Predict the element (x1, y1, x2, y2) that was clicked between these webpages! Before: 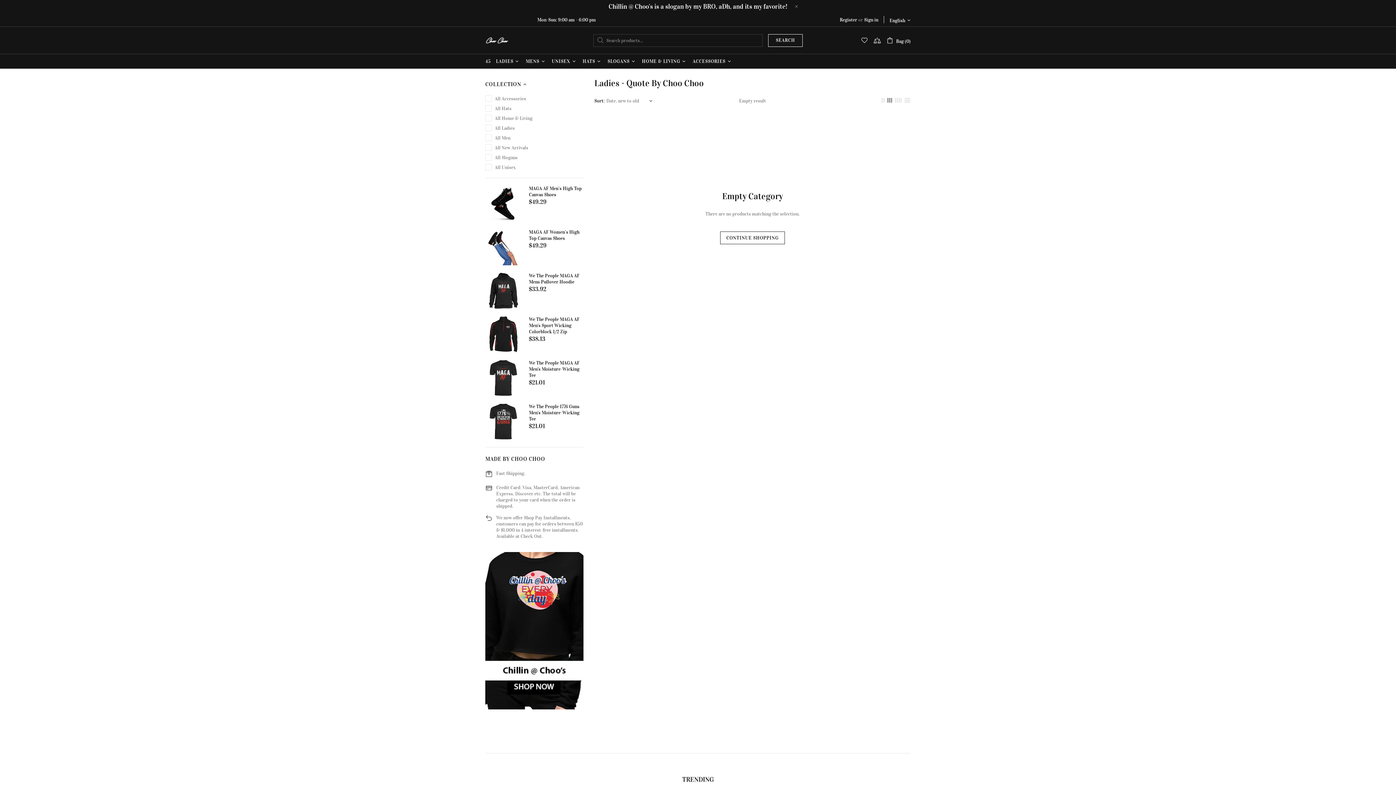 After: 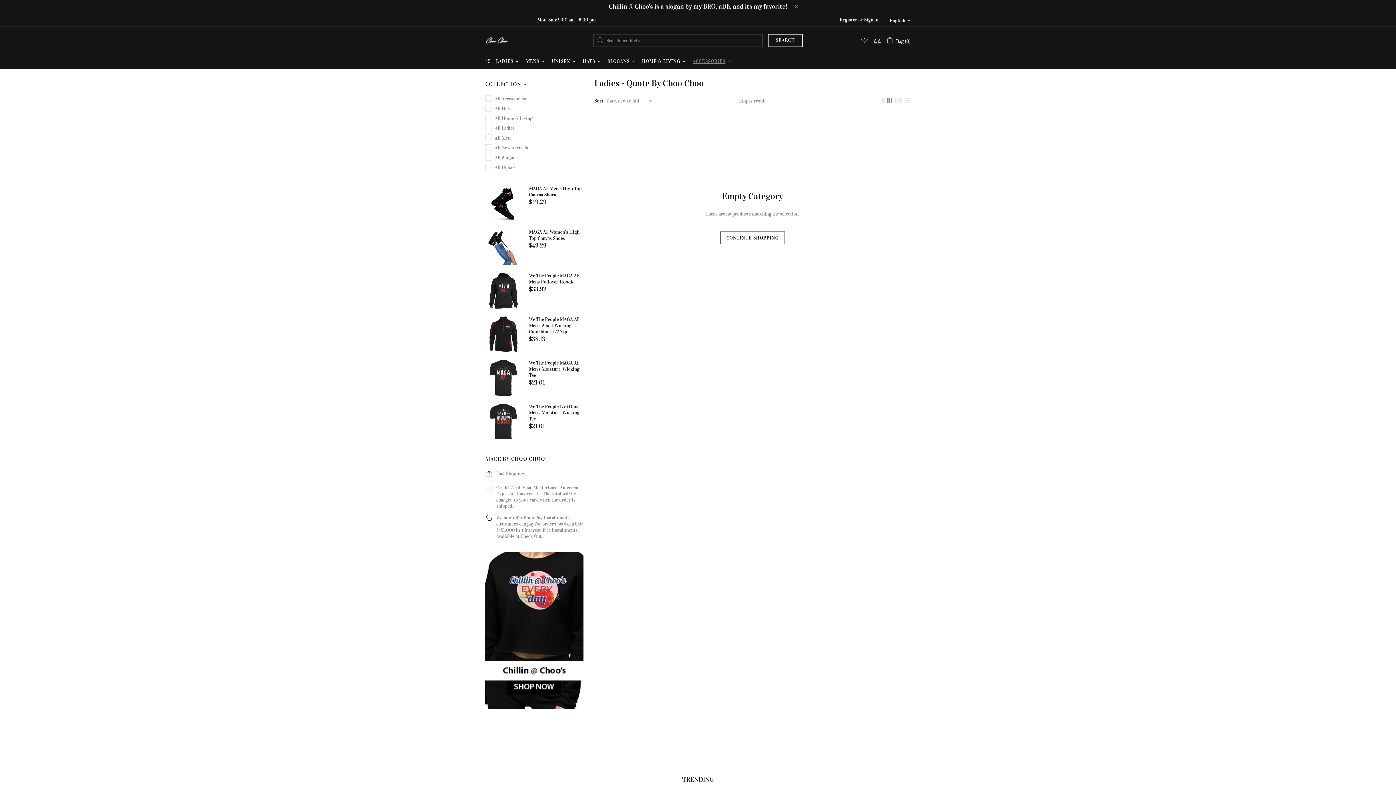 Action: bbox: (690, 54, 735, 68) label: ACCESSORIES